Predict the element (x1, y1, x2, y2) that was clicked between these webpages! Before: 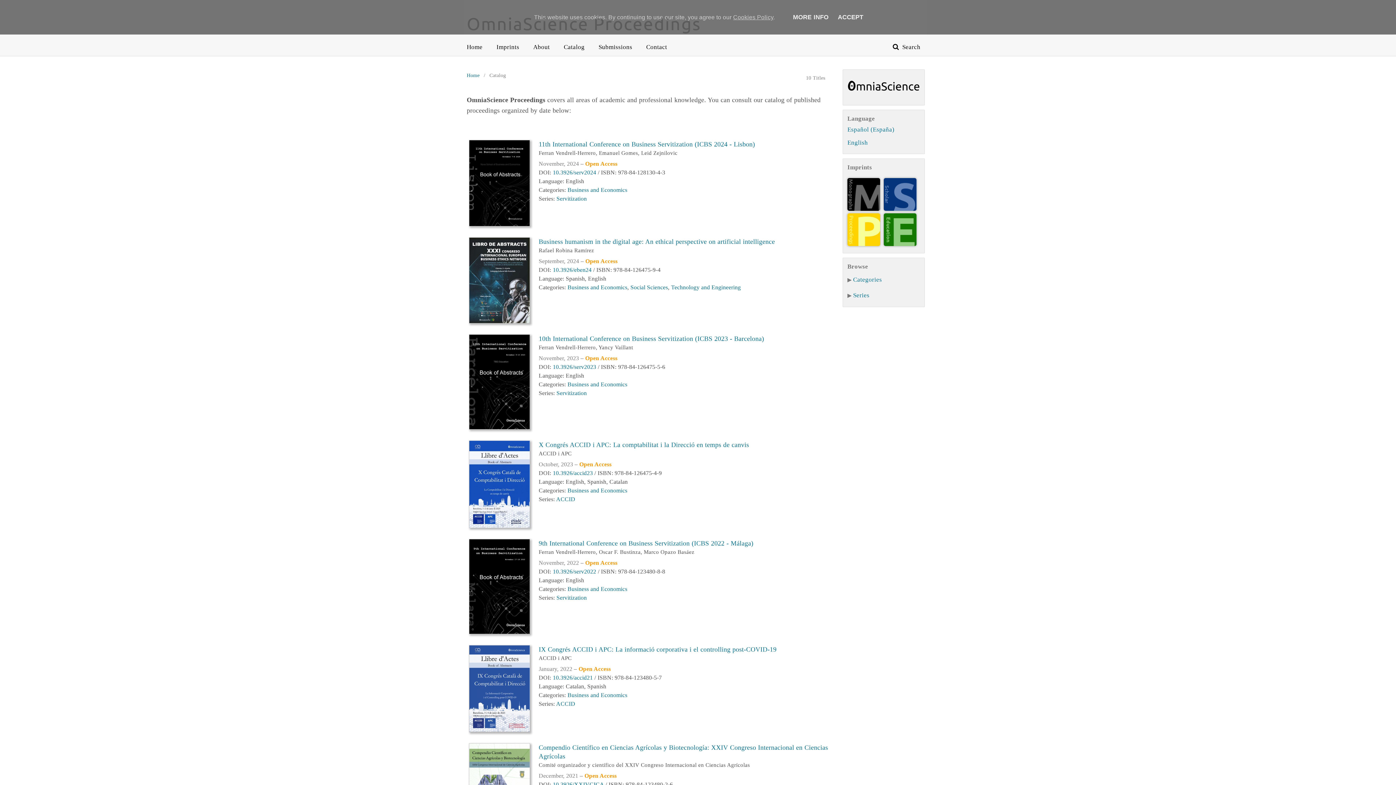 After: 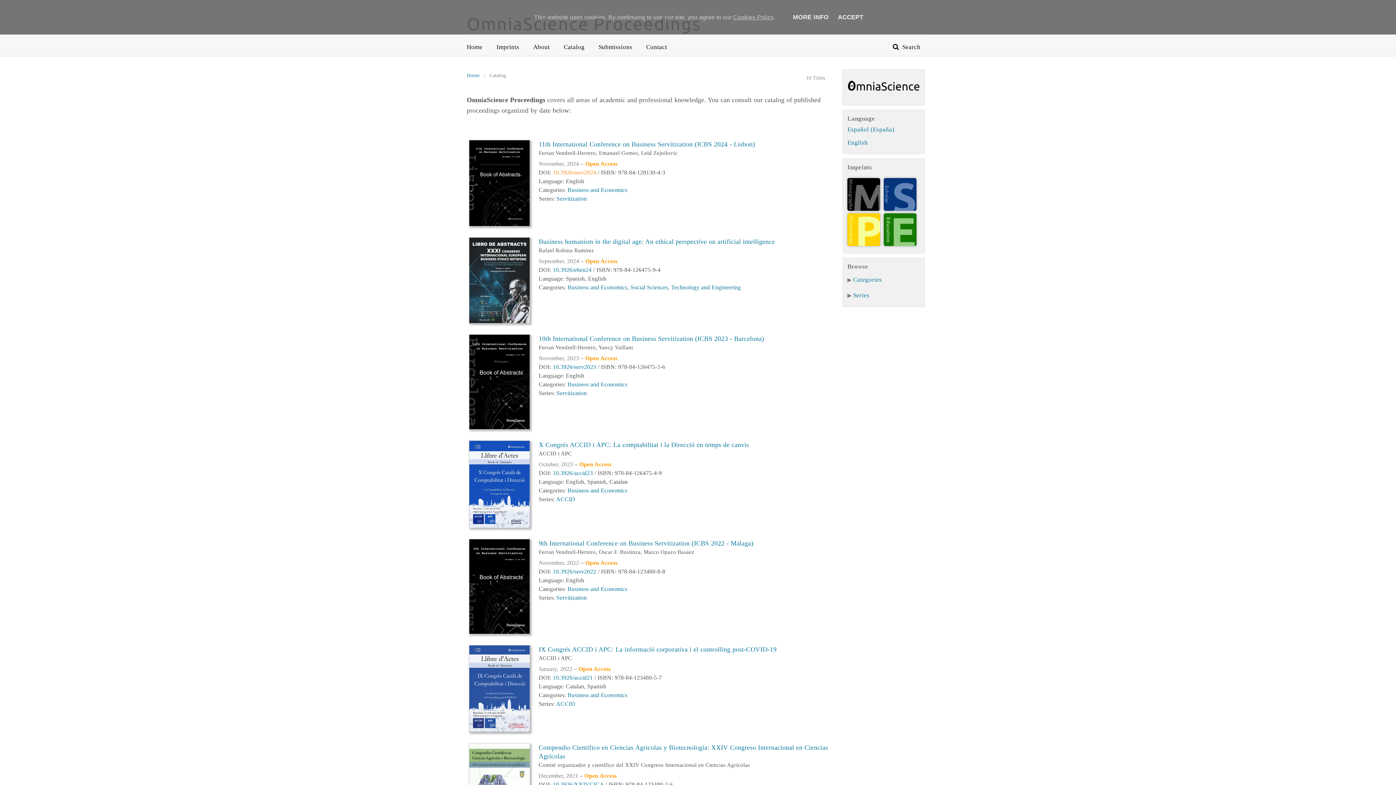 Action: bbox: (552, 169, 596, 175) label: 10.3926/serv2024